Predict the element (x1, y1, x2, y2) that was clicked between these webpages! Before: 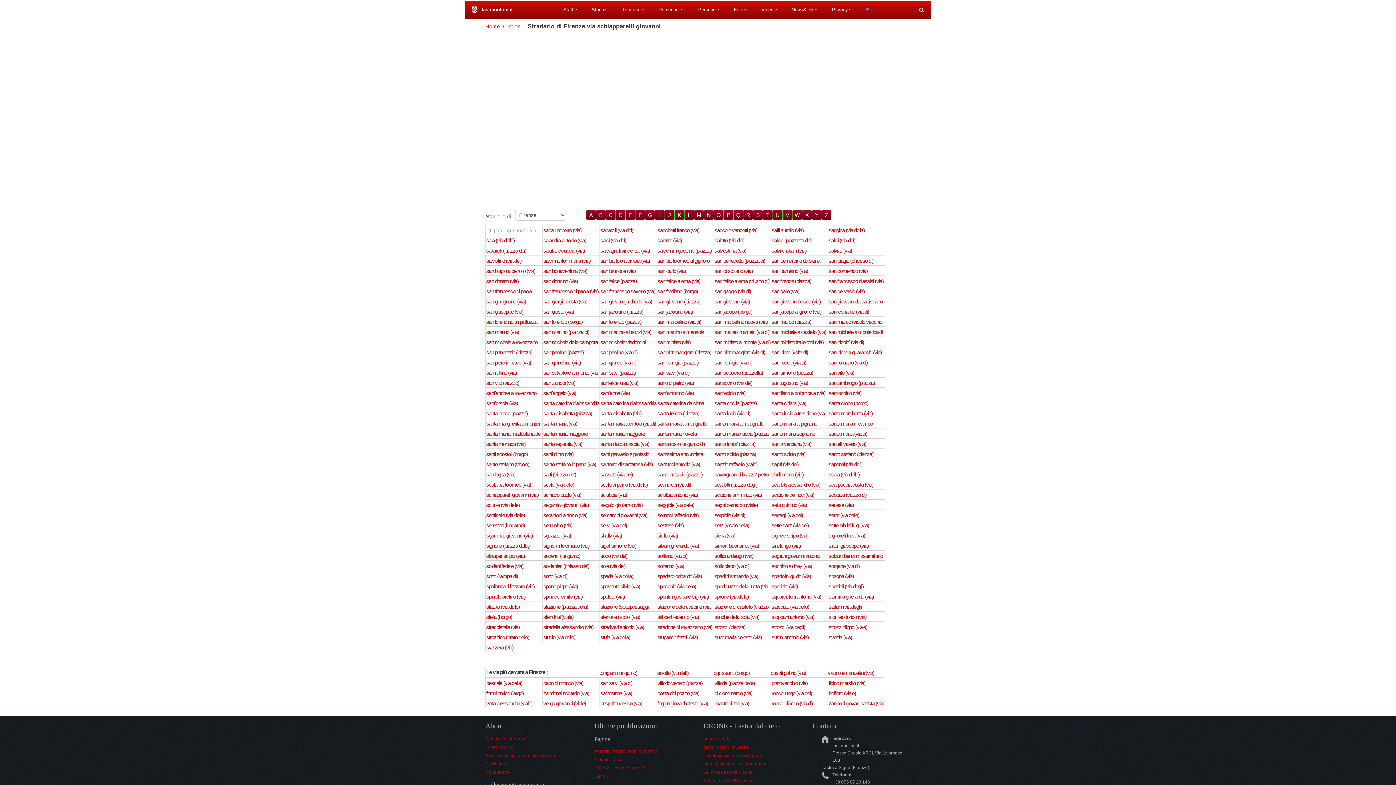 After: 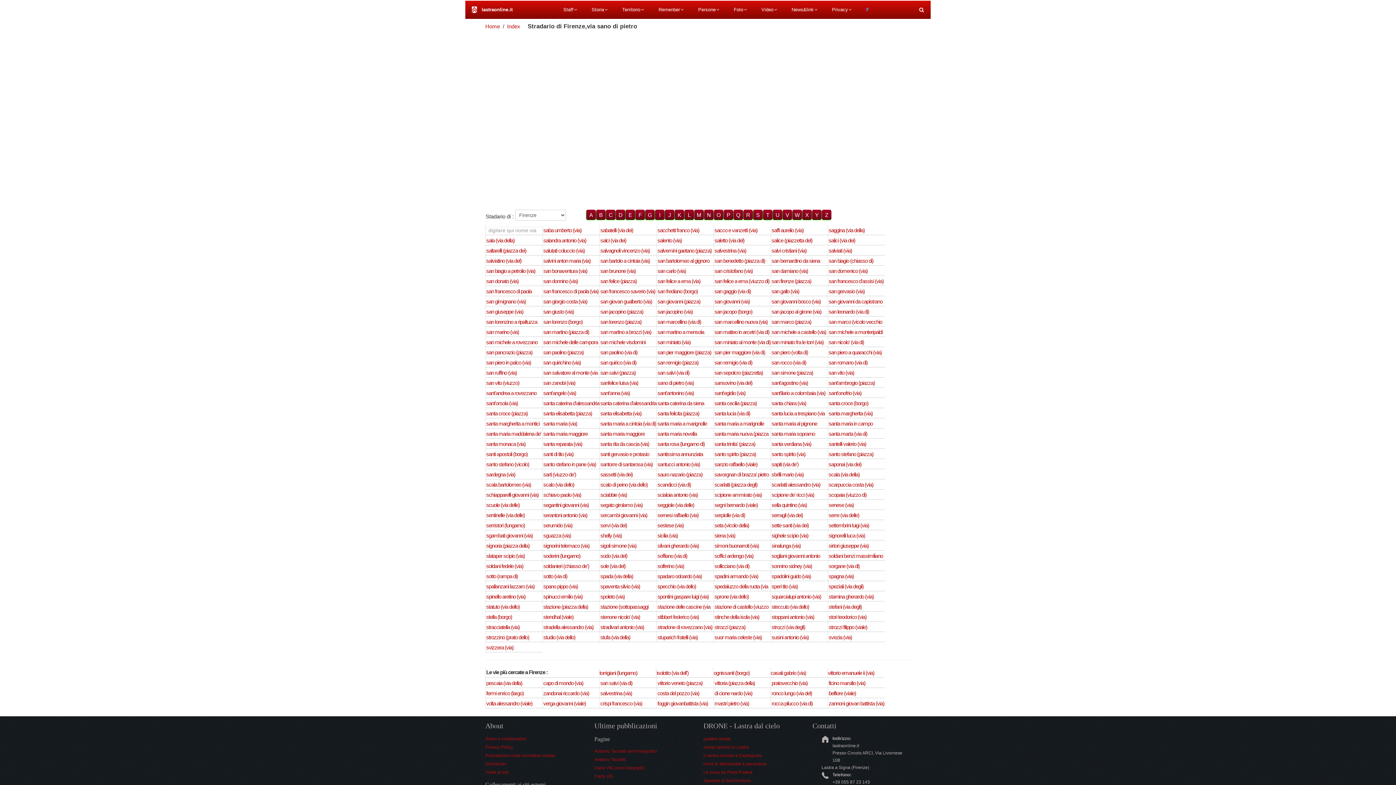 Action: label: sano di pietro (via) bbox: (657, 380, 694, 386)